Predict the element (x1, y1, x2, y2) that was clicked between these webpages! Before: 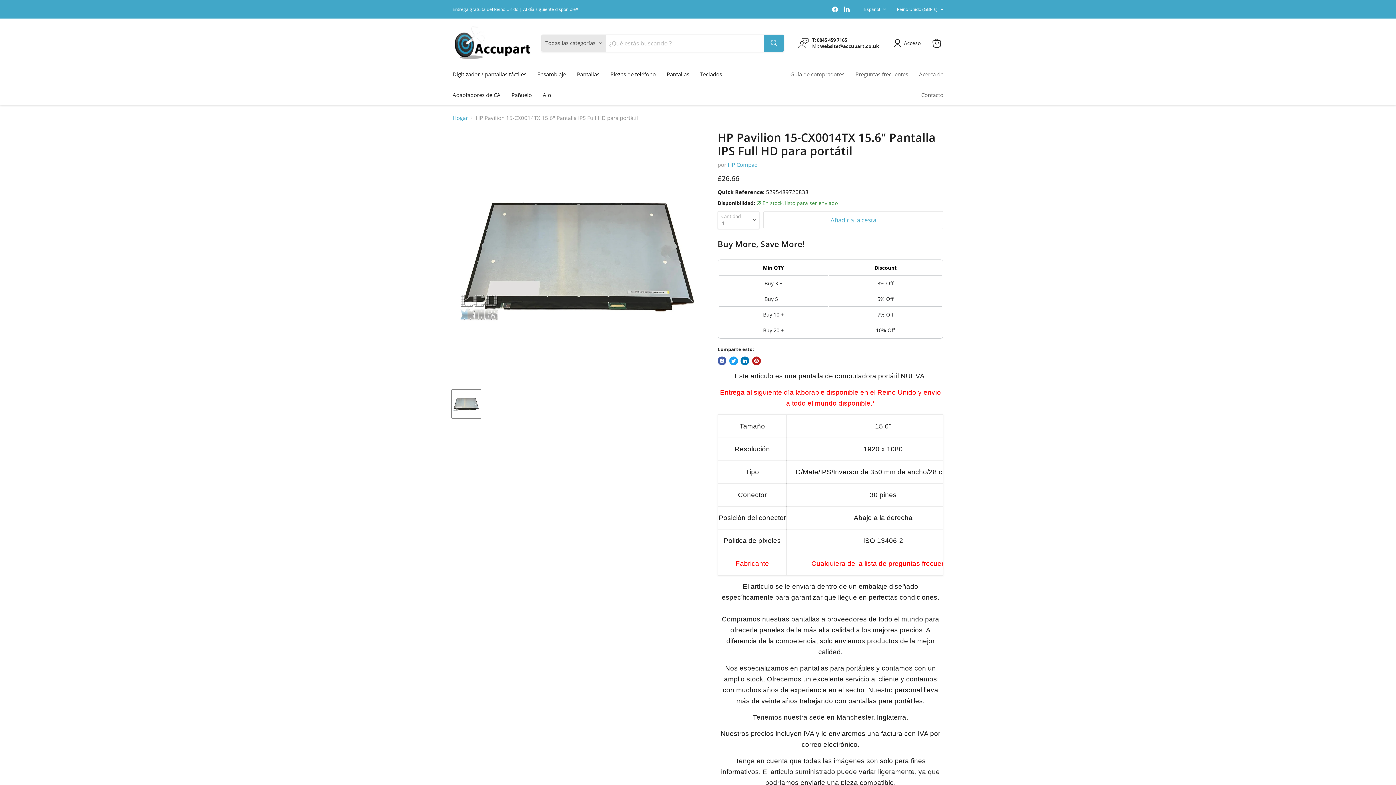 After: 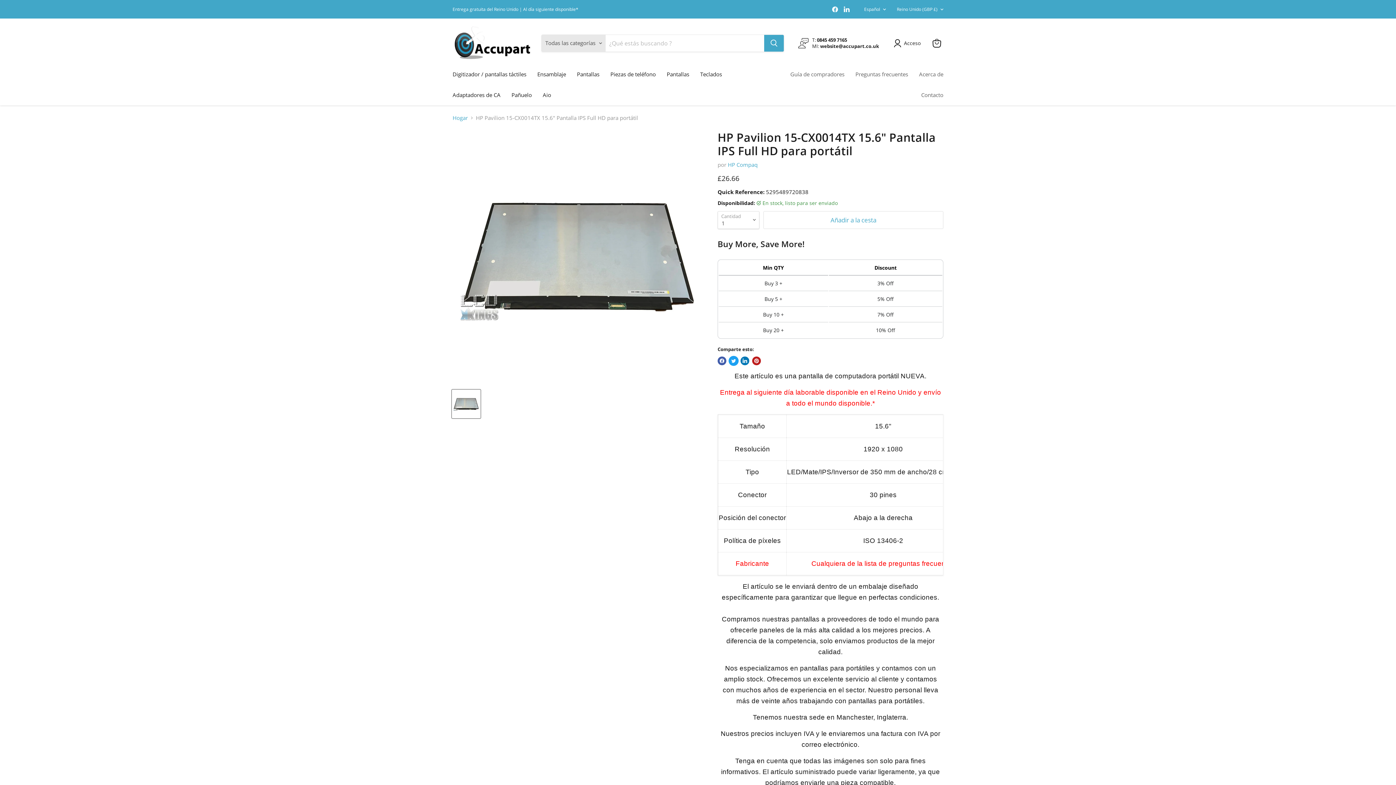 Action: label: Tweet en Twitter bbox: (729, 356, 738, 365)